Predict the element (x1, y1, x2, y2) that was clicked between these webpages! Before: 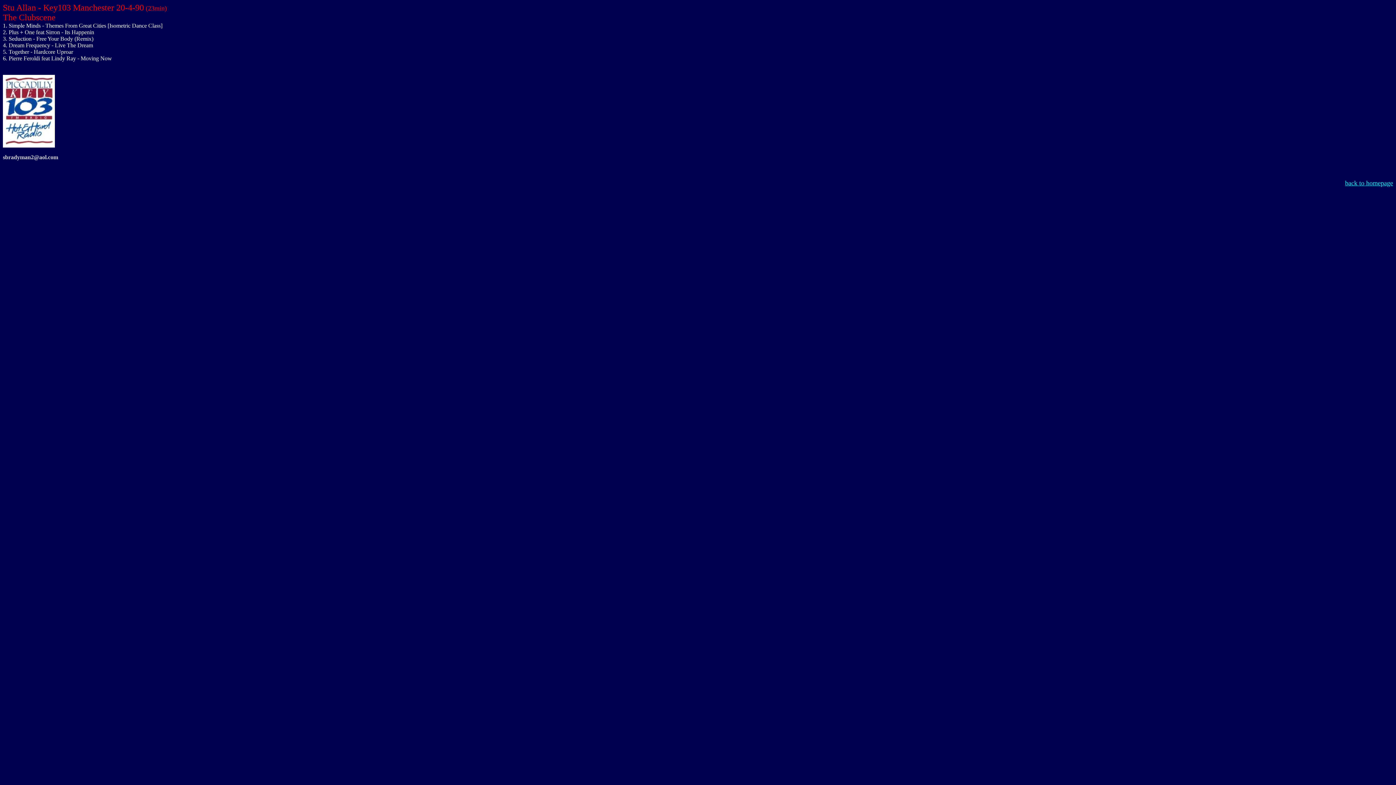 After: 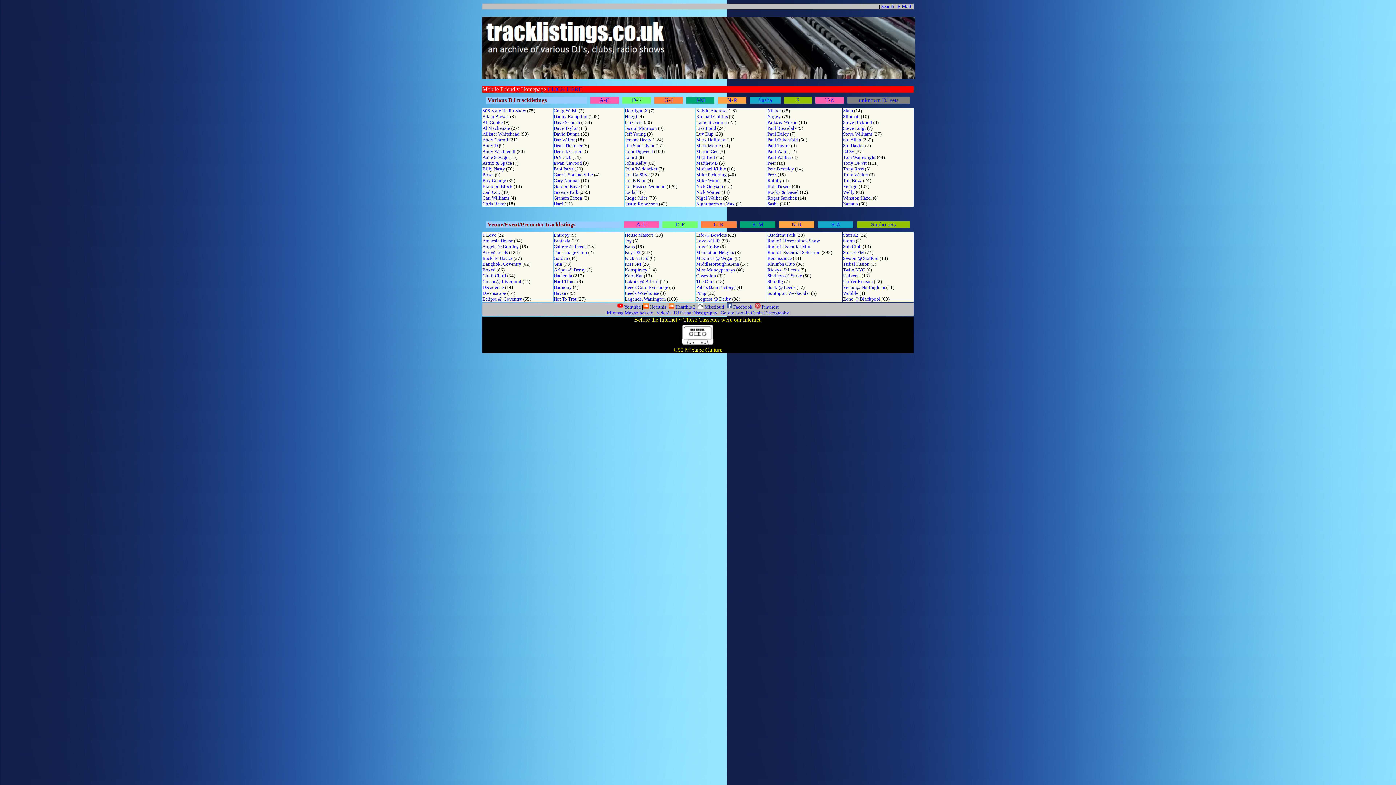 Action: label: back to homepage bbox: (1345, 179, 1393, 186)